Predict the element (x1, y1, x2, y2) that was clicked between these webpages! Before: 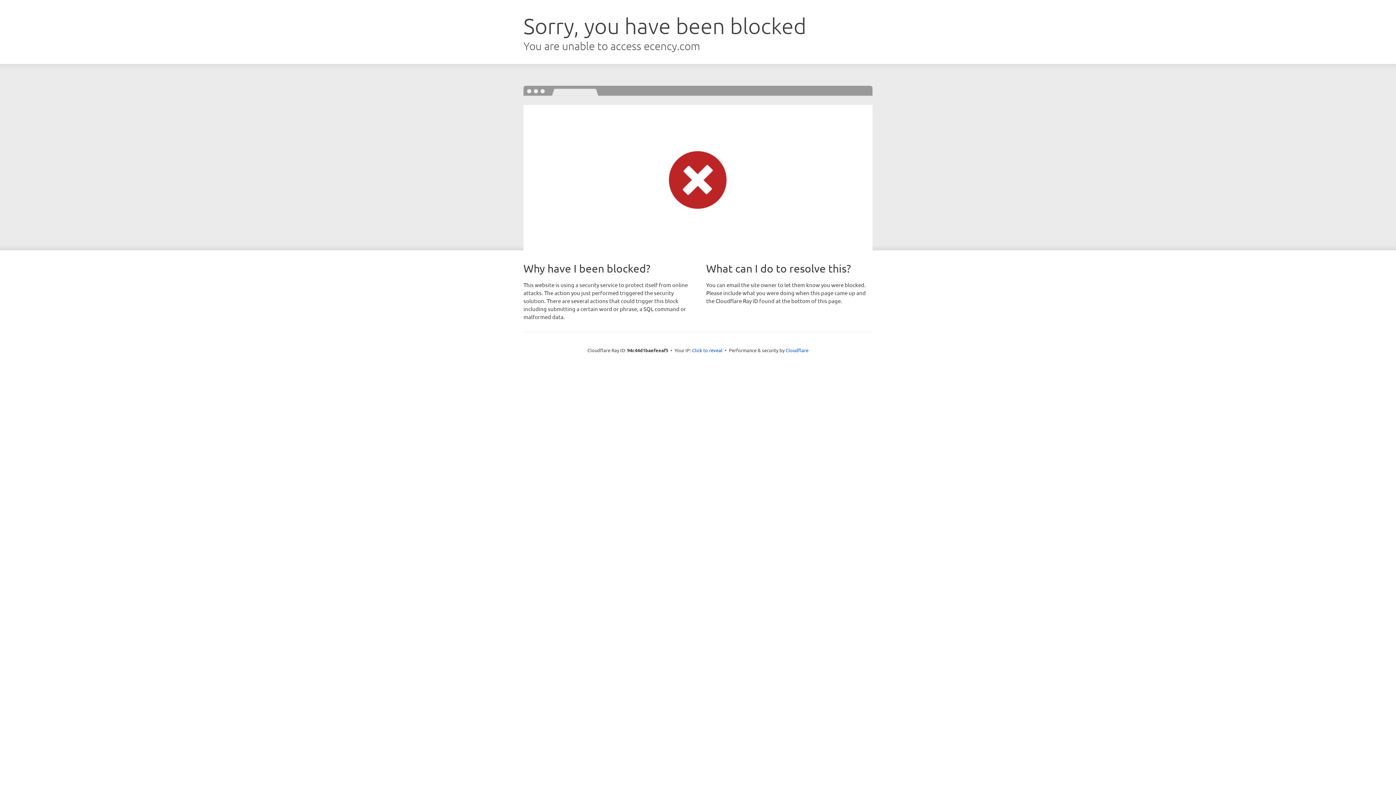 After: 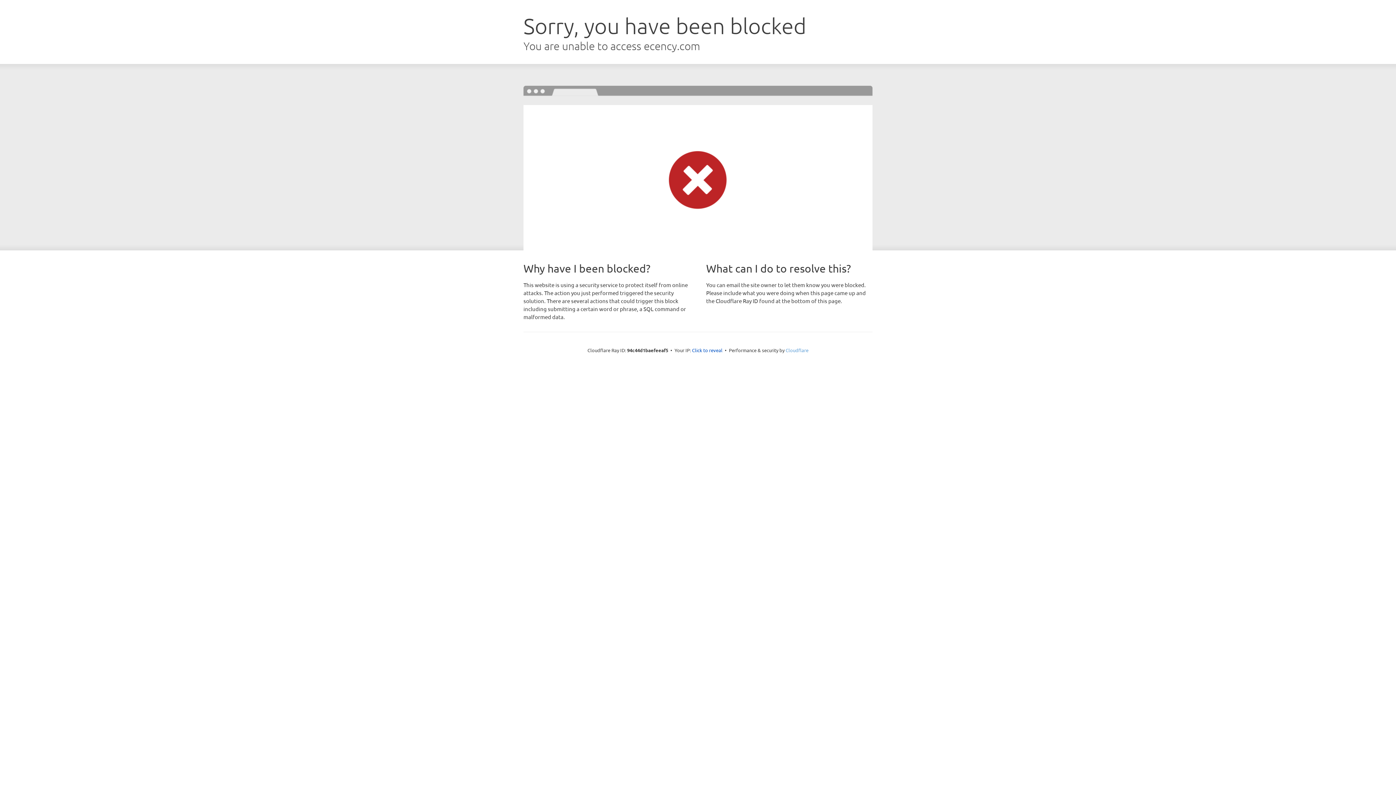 Action: bbox: (785, 347, 808, 353) label: Cloudflare